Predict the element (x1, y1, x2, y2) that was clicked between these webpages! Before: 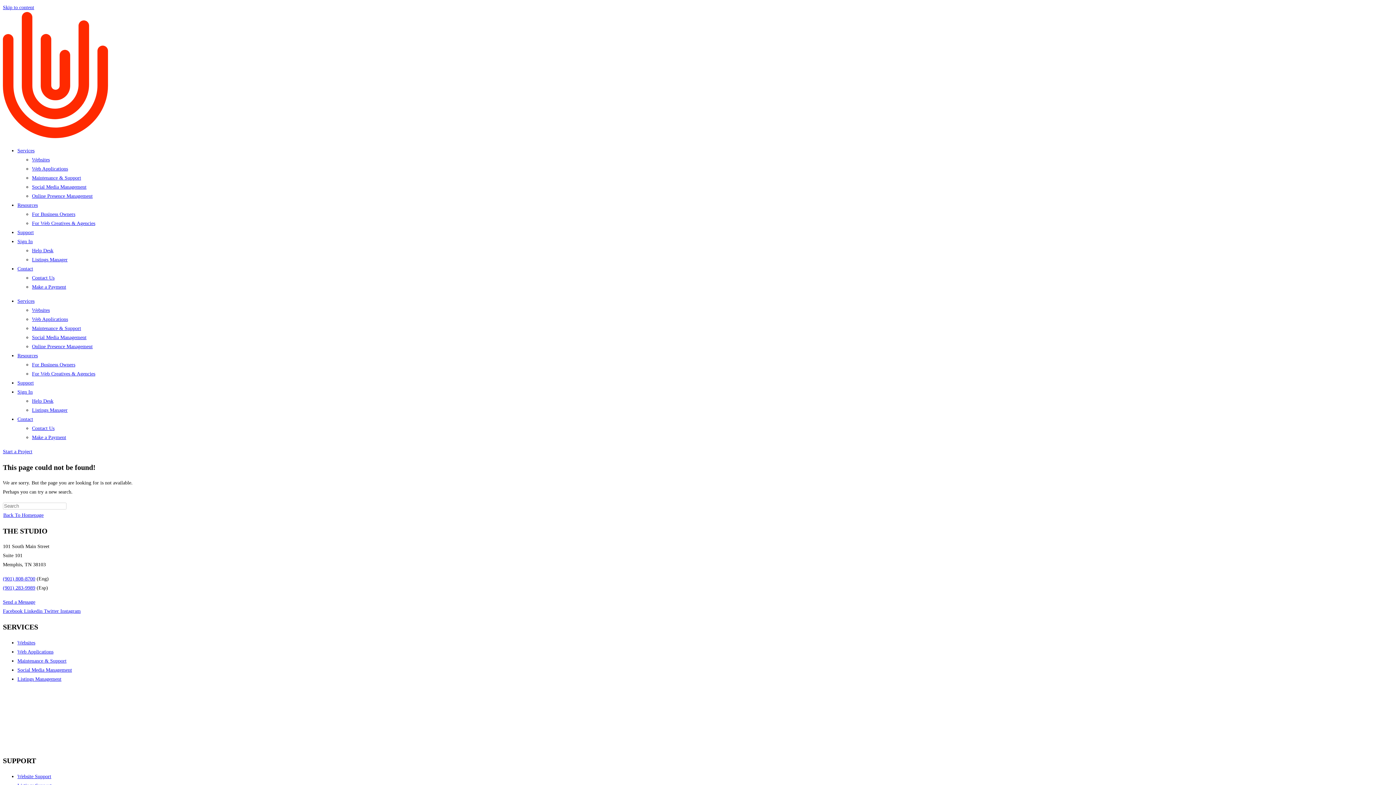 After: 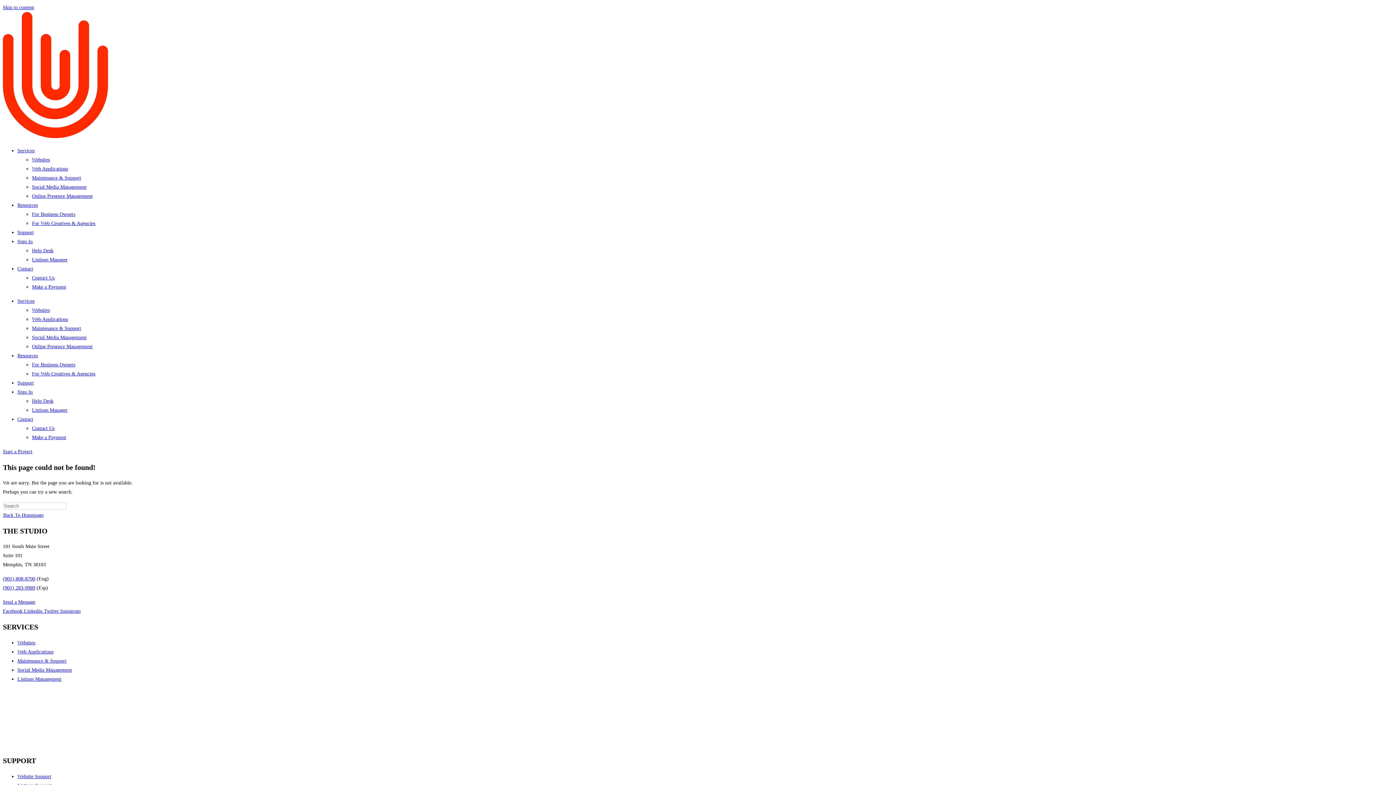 Action: bbox: (17, 238, 32, 244) label: Sign In